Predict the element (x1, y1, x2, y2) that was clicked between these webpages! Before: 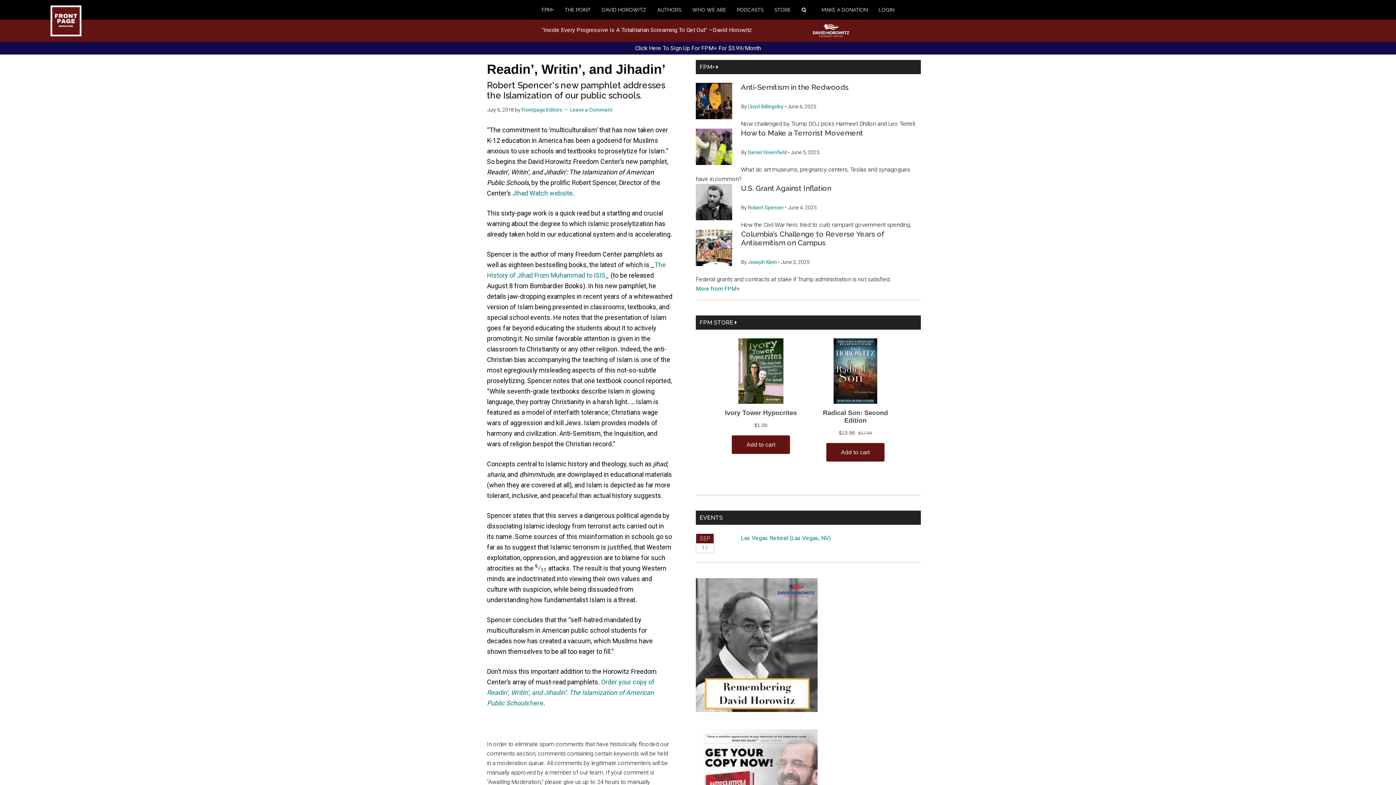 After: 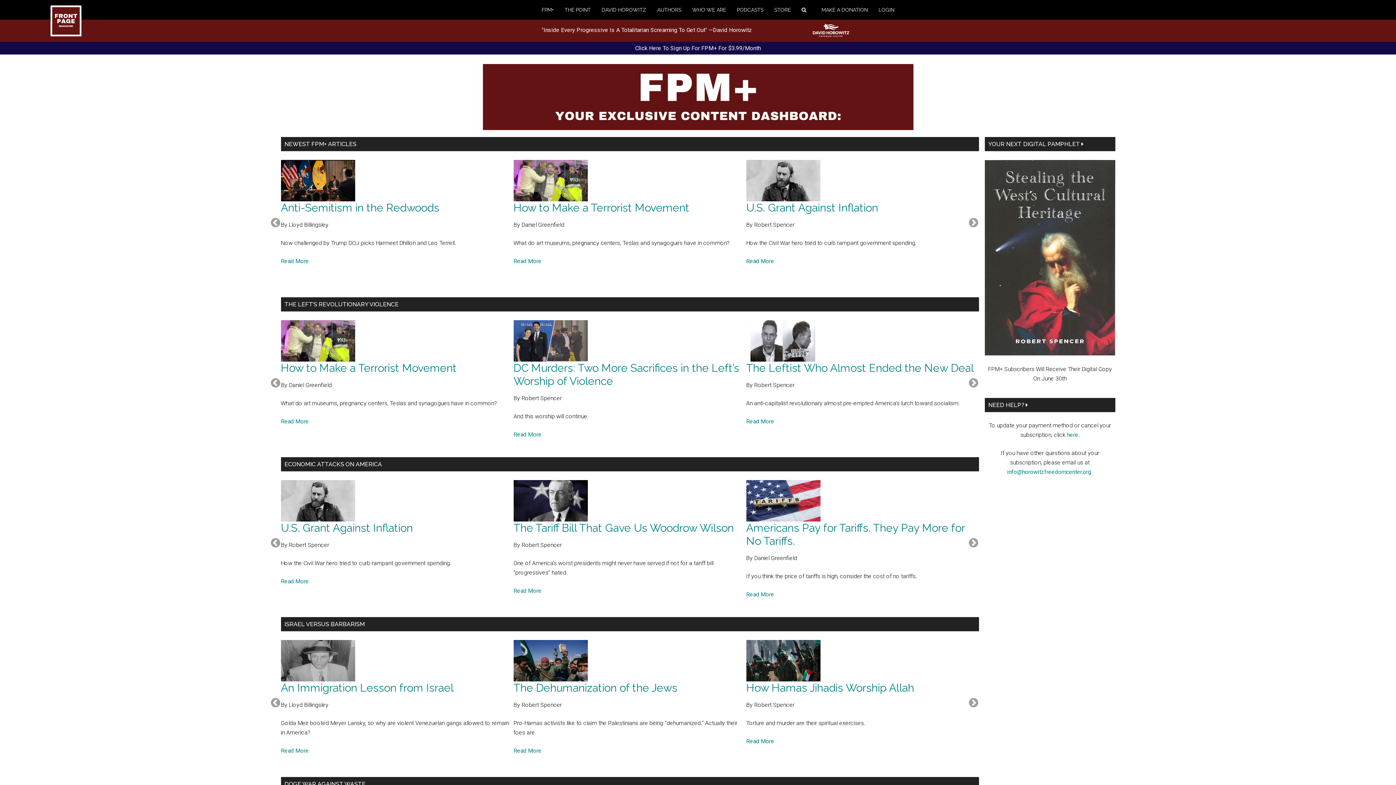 Action: bbox: (541, 0, 564, 19) label: FPM+